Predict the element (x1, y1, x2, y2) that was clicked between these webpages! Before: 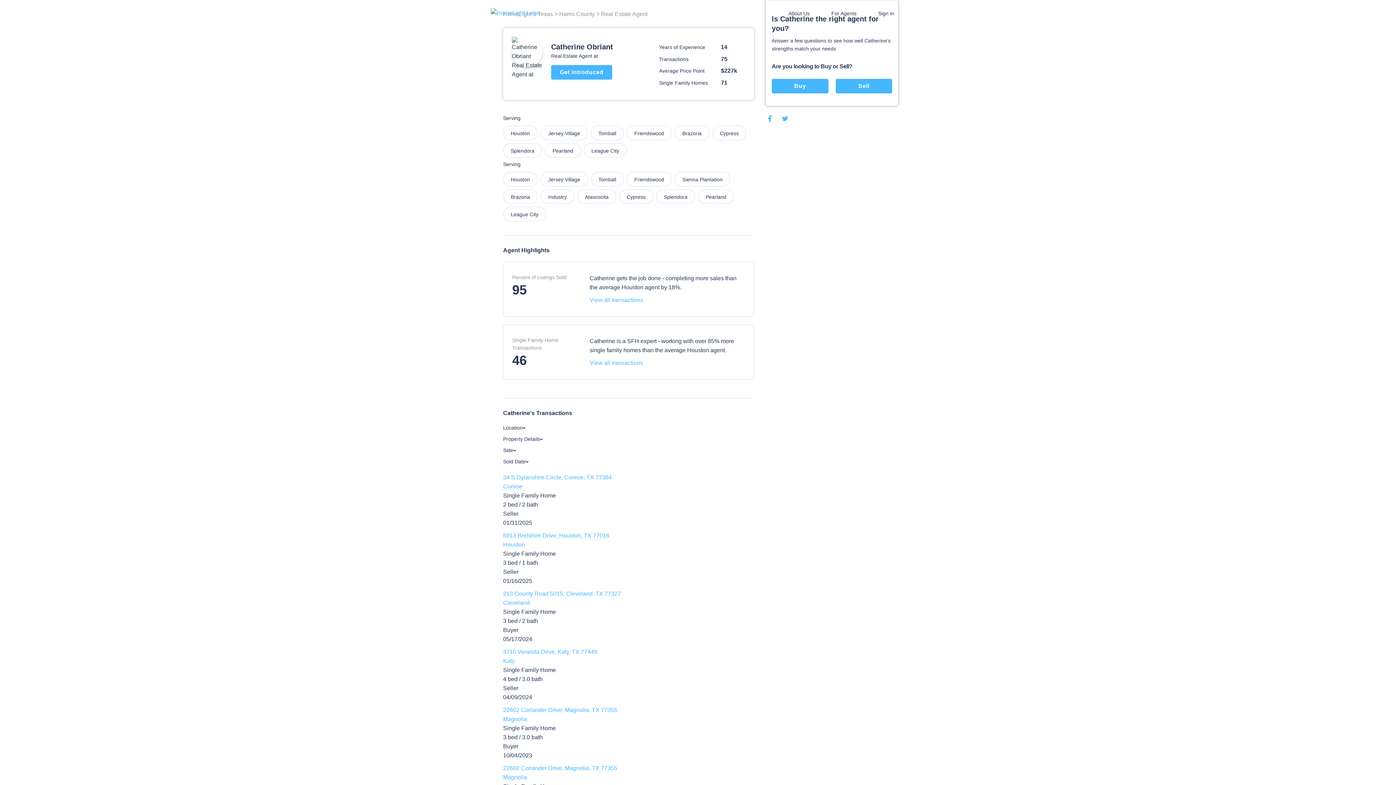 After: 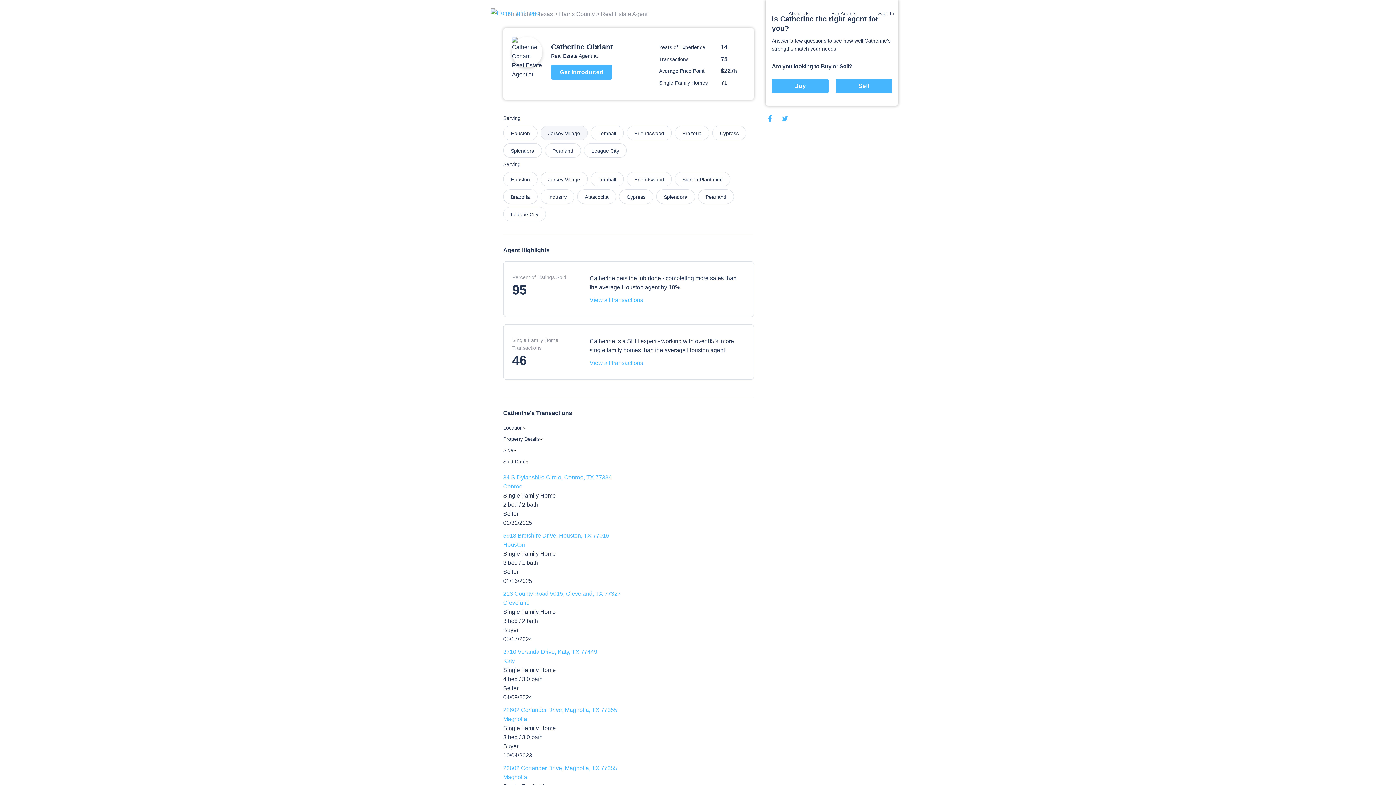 Action: label: Jersey Village bbox: (540, 125, 588, 140)